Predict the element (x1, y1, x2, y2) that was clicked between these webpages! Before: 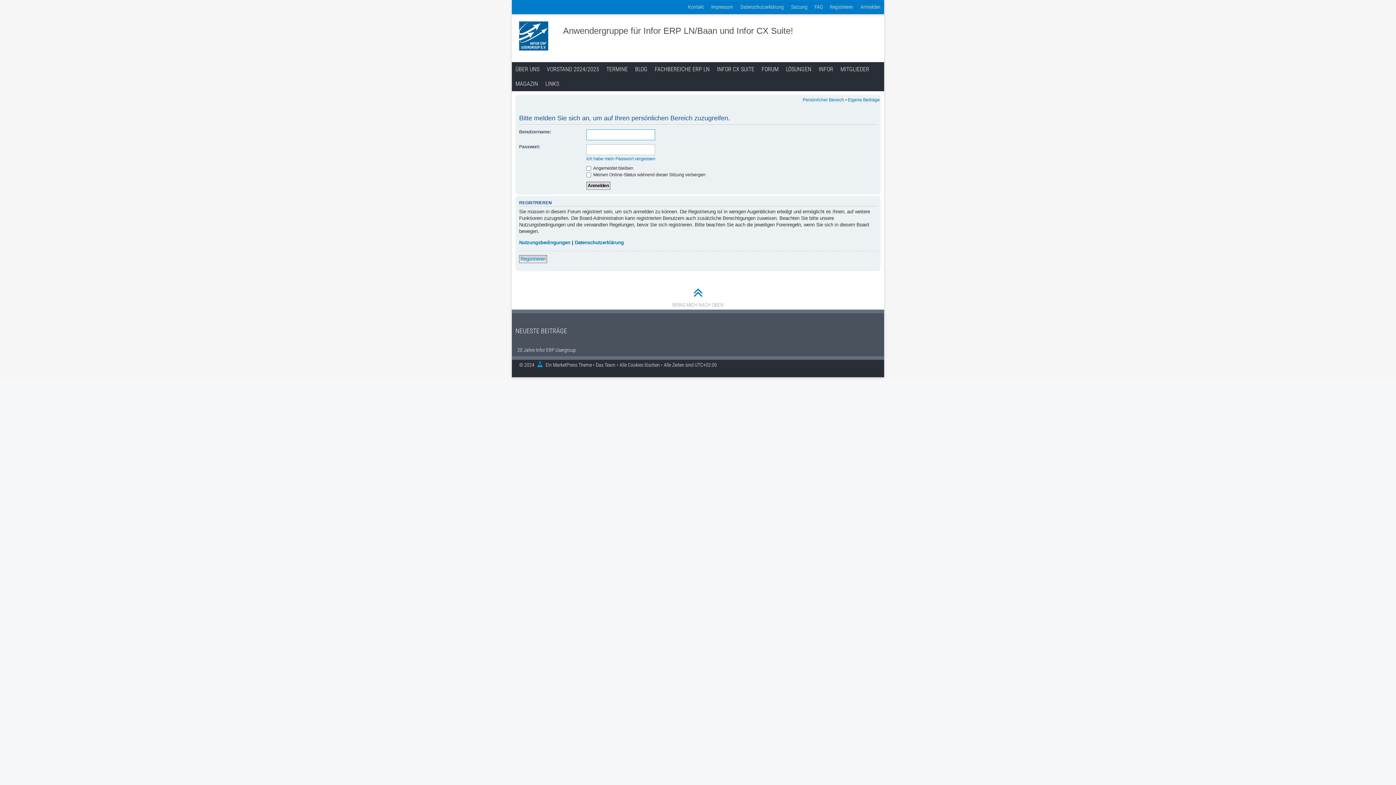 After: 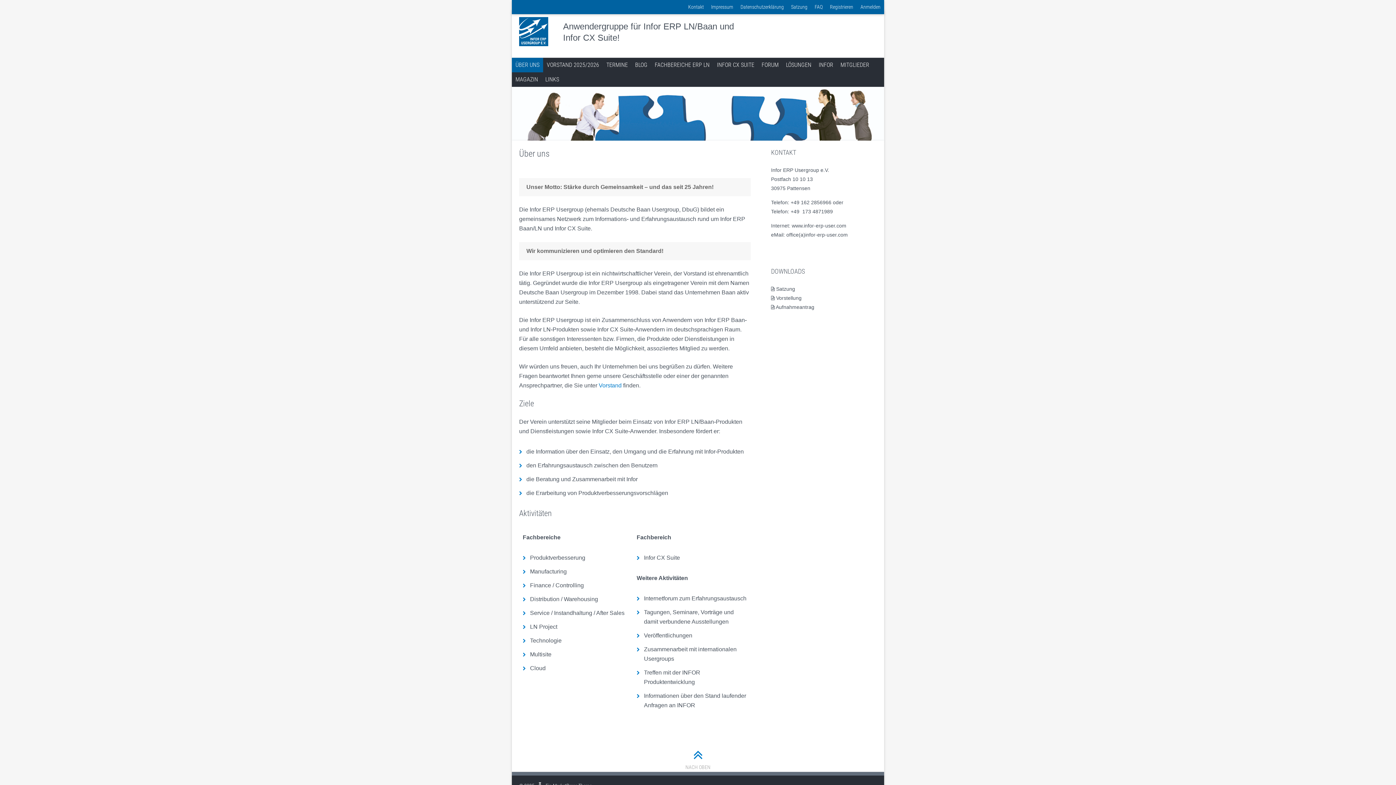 Action: bbox: (512, 62, 543, 76) label: ÜBER UNS